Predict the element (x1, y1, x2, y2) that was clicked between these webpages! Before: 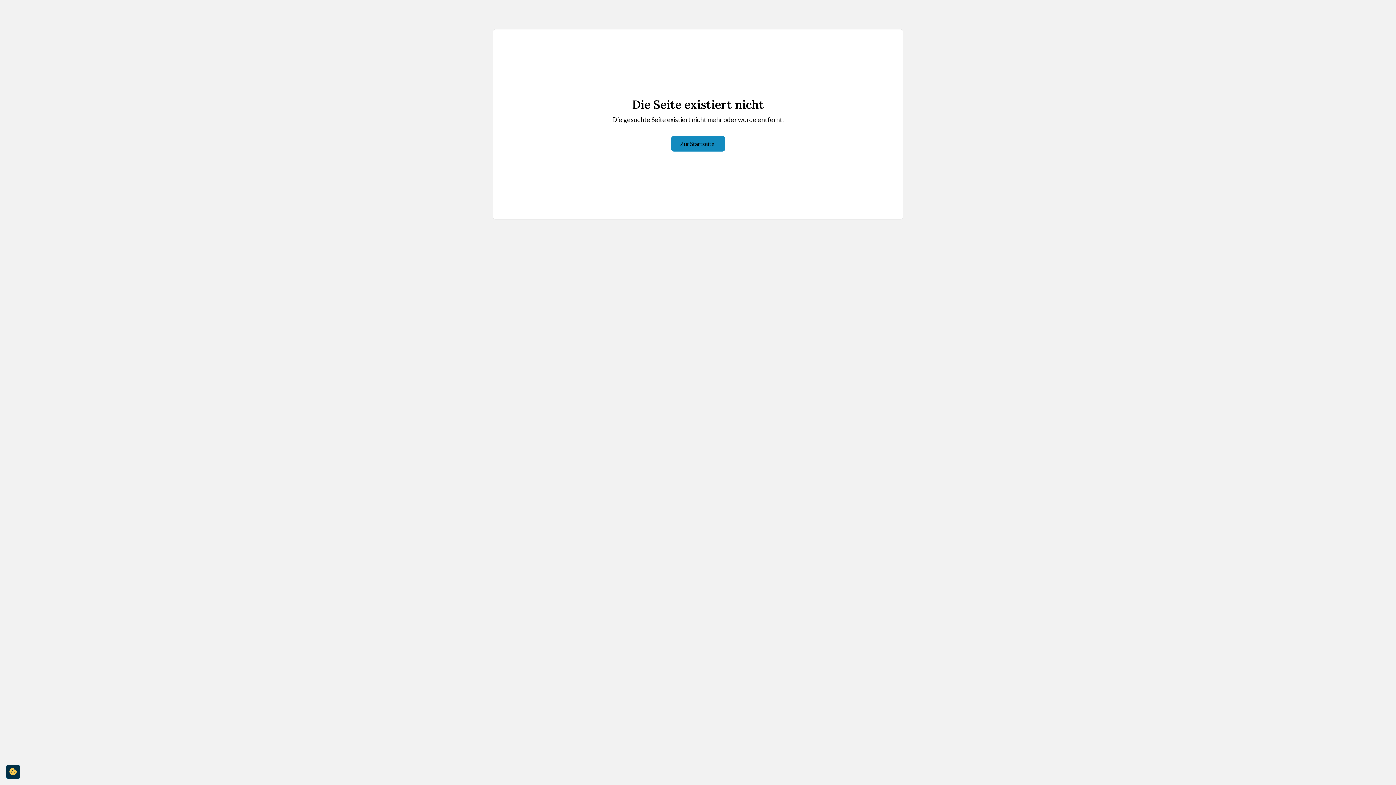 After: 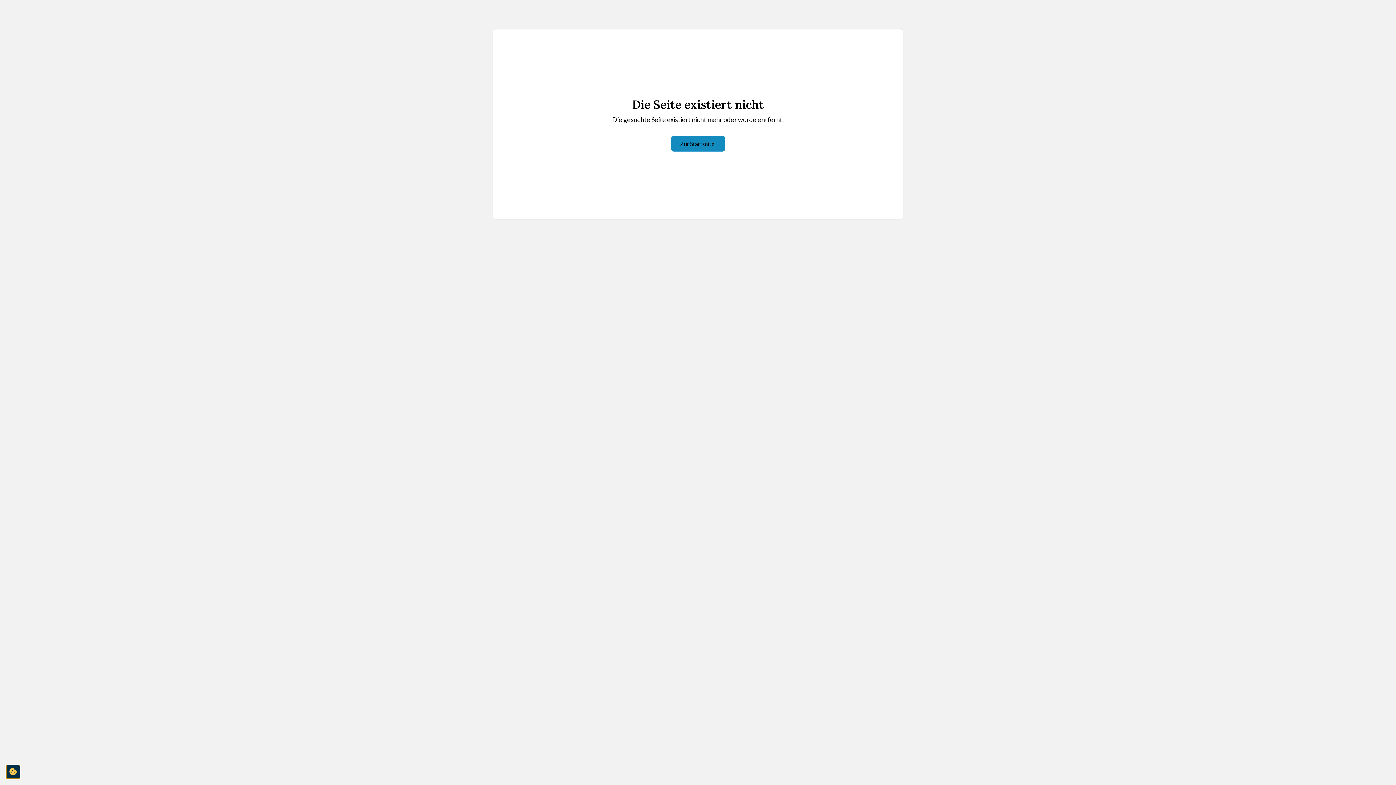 Action: bbox: (5, 765, 20, 779) label: cookie-consent-settings